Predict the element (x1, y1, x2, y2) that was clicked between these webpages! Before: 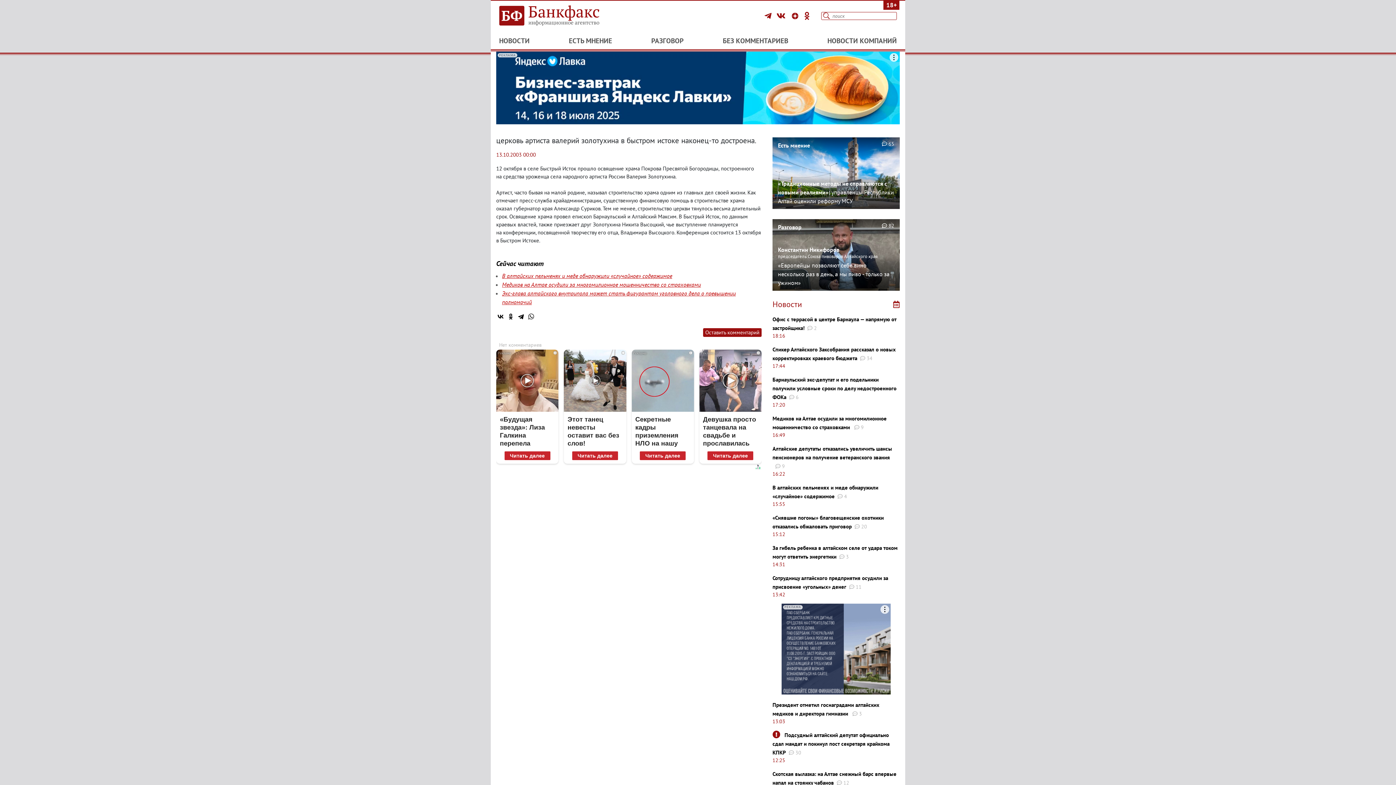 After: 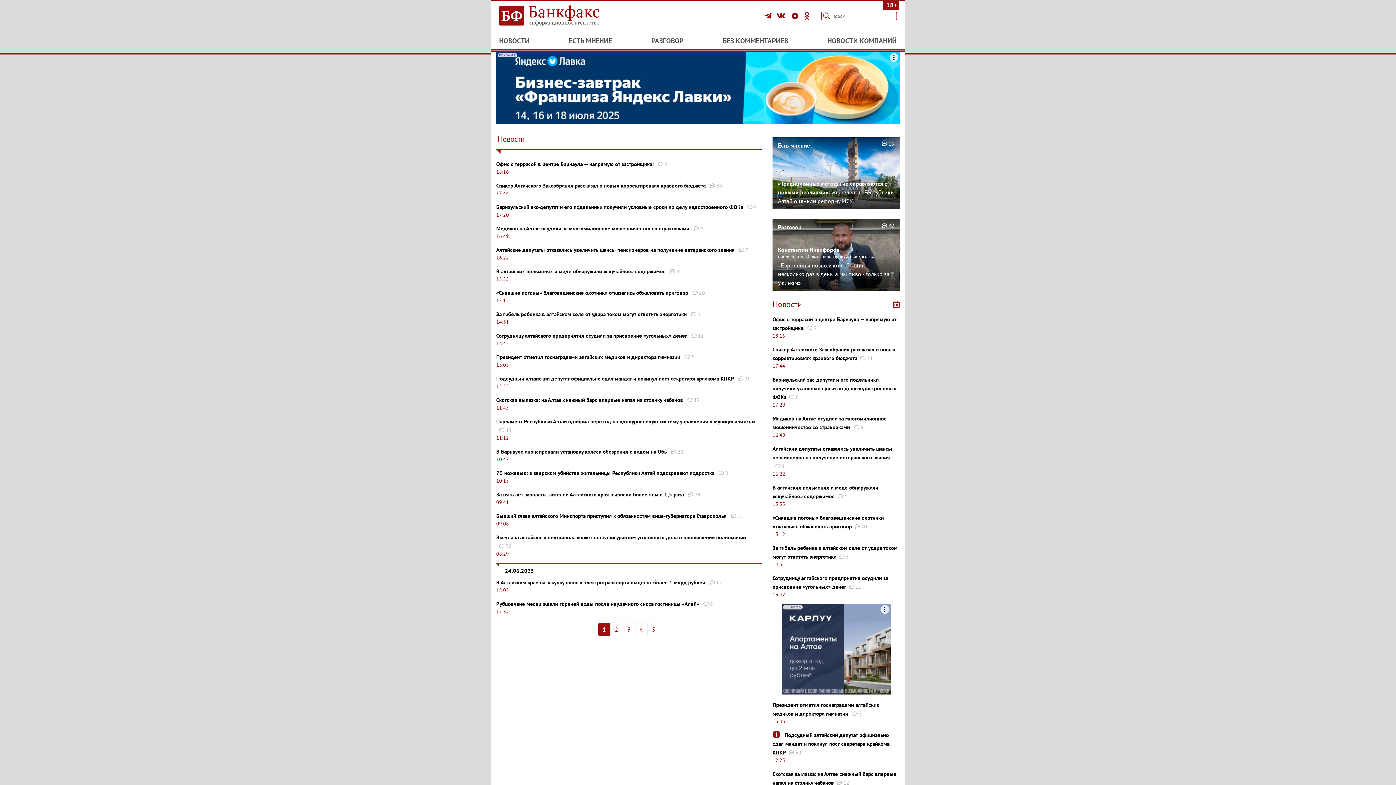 Action: bbox: (772, 299, 802, 309) label: Новости